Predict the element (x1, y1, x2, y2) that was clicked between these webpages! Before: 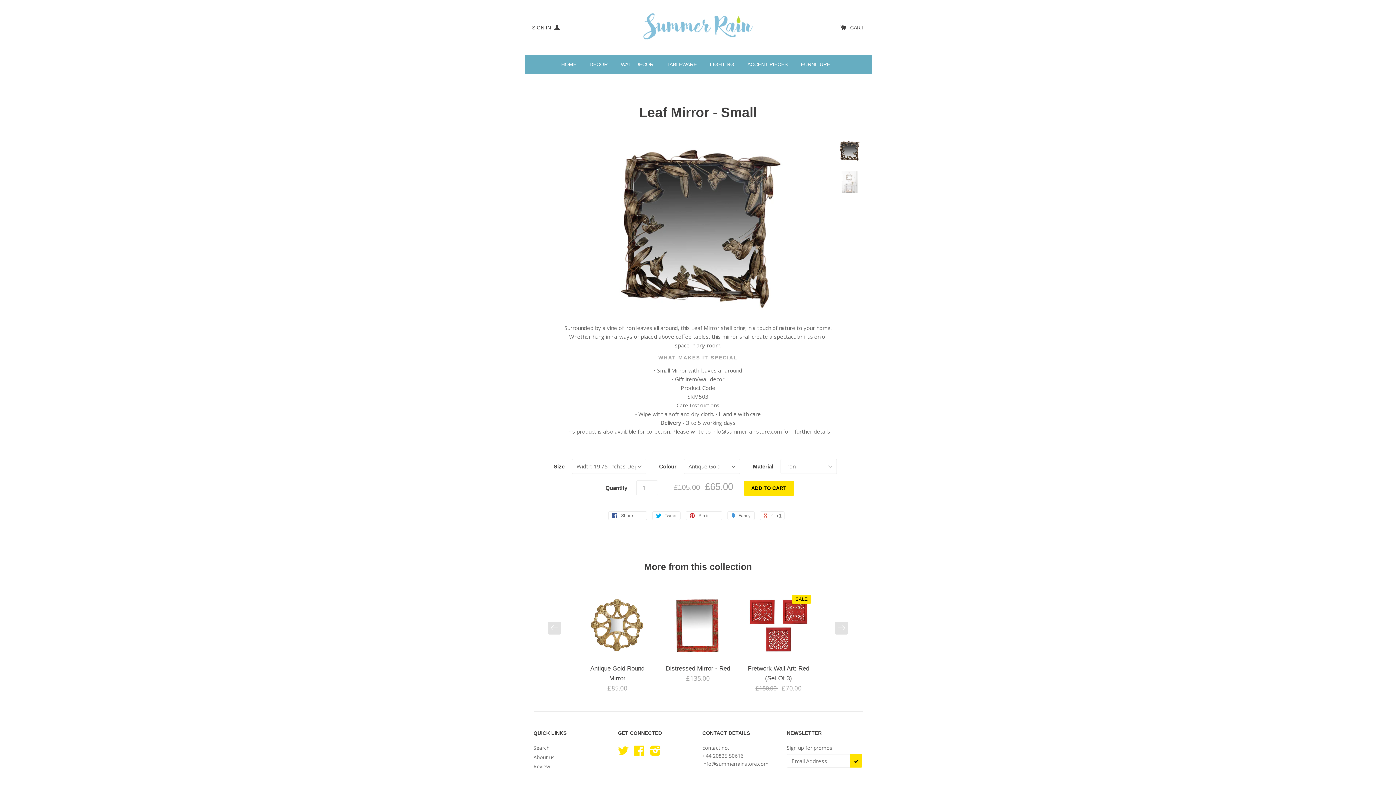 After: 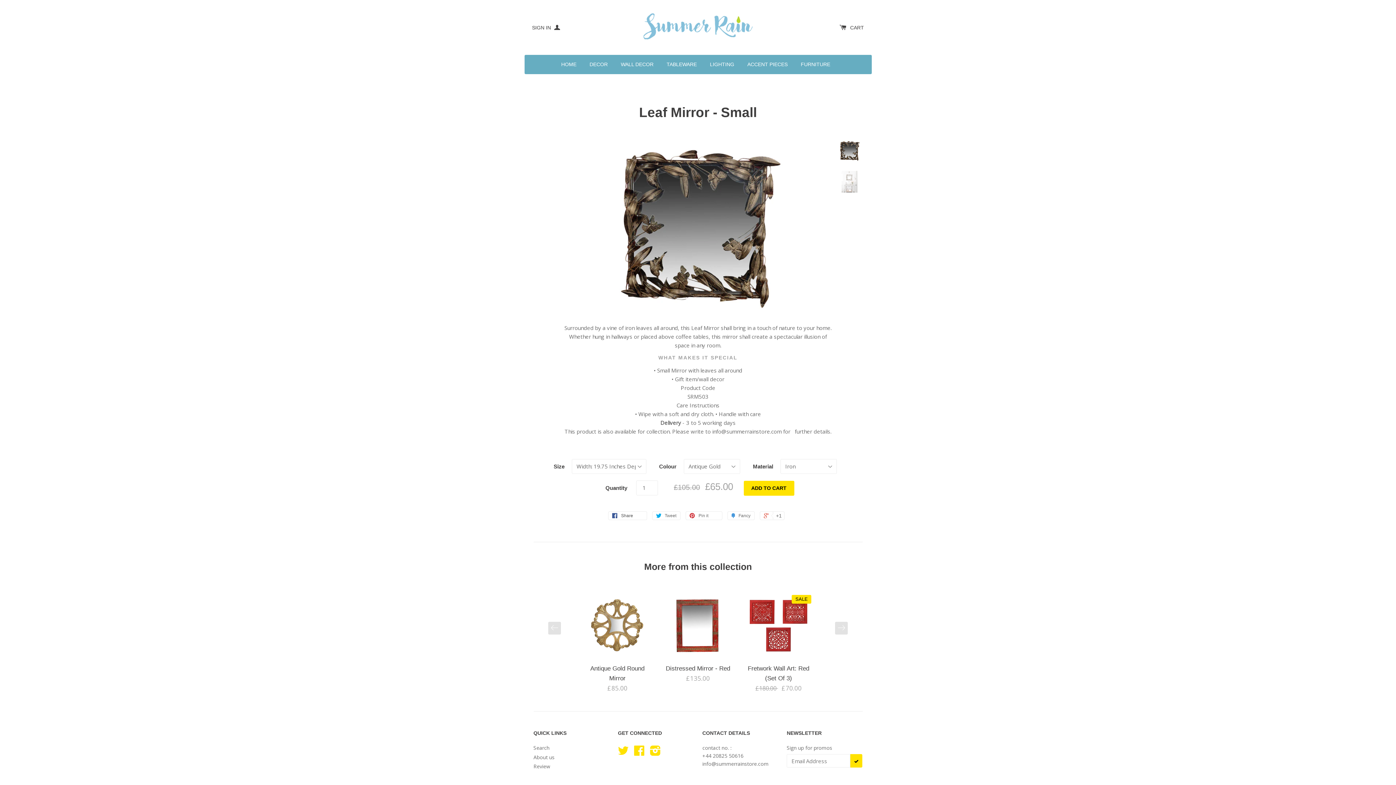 Action: bbox: (608, 511, 647, 520) label:  Share 0